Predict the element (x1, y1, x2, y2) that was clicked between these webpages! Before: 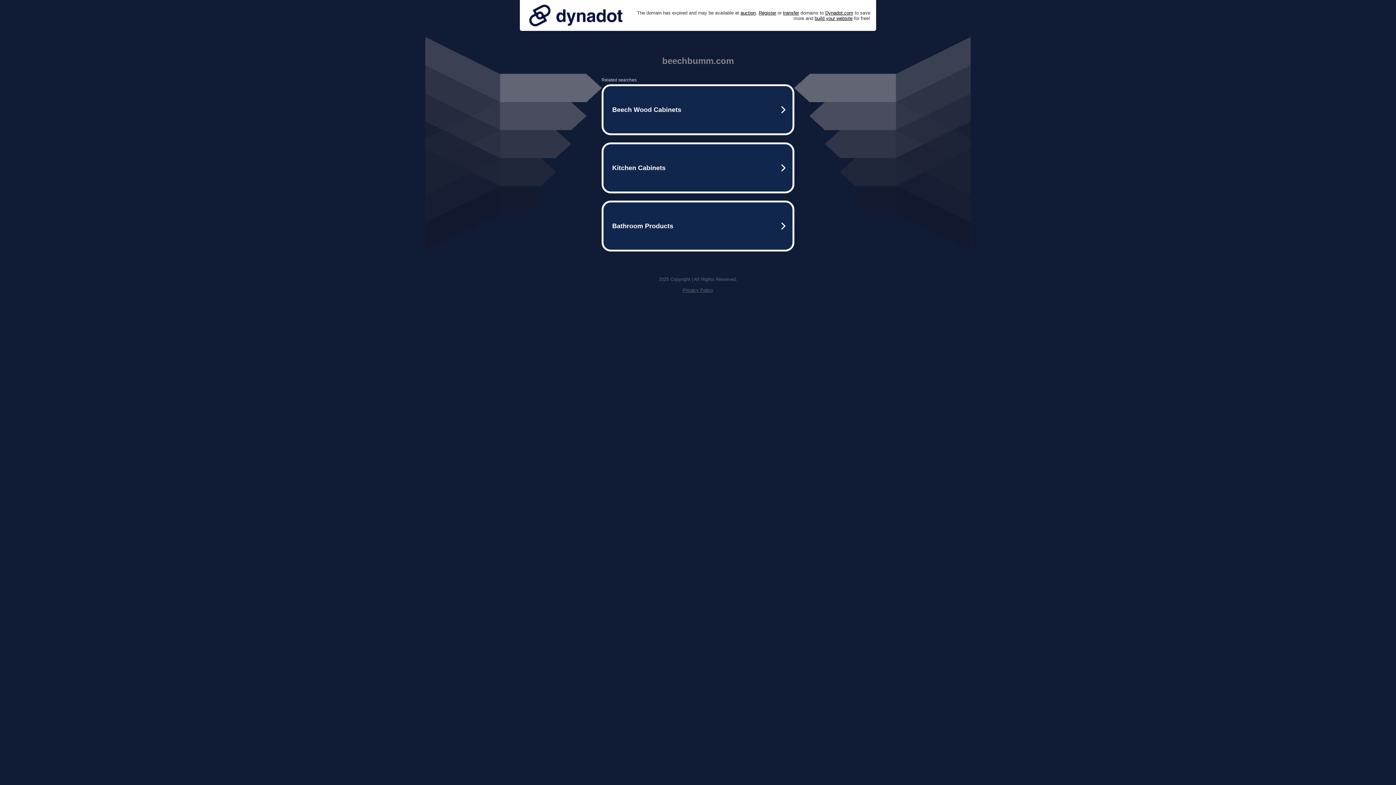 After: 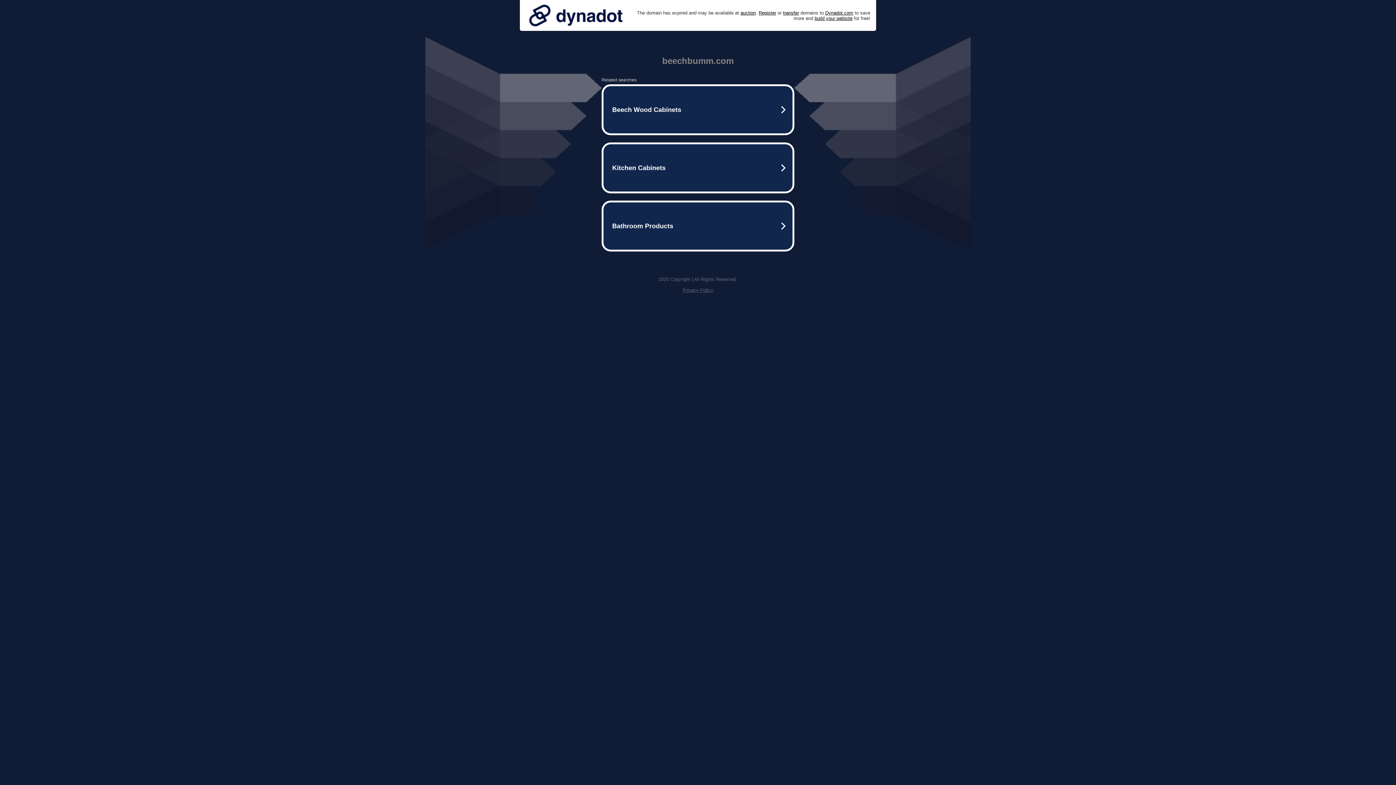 Action: bbox: (682, 287, 713, 293) label: Privacy Policy